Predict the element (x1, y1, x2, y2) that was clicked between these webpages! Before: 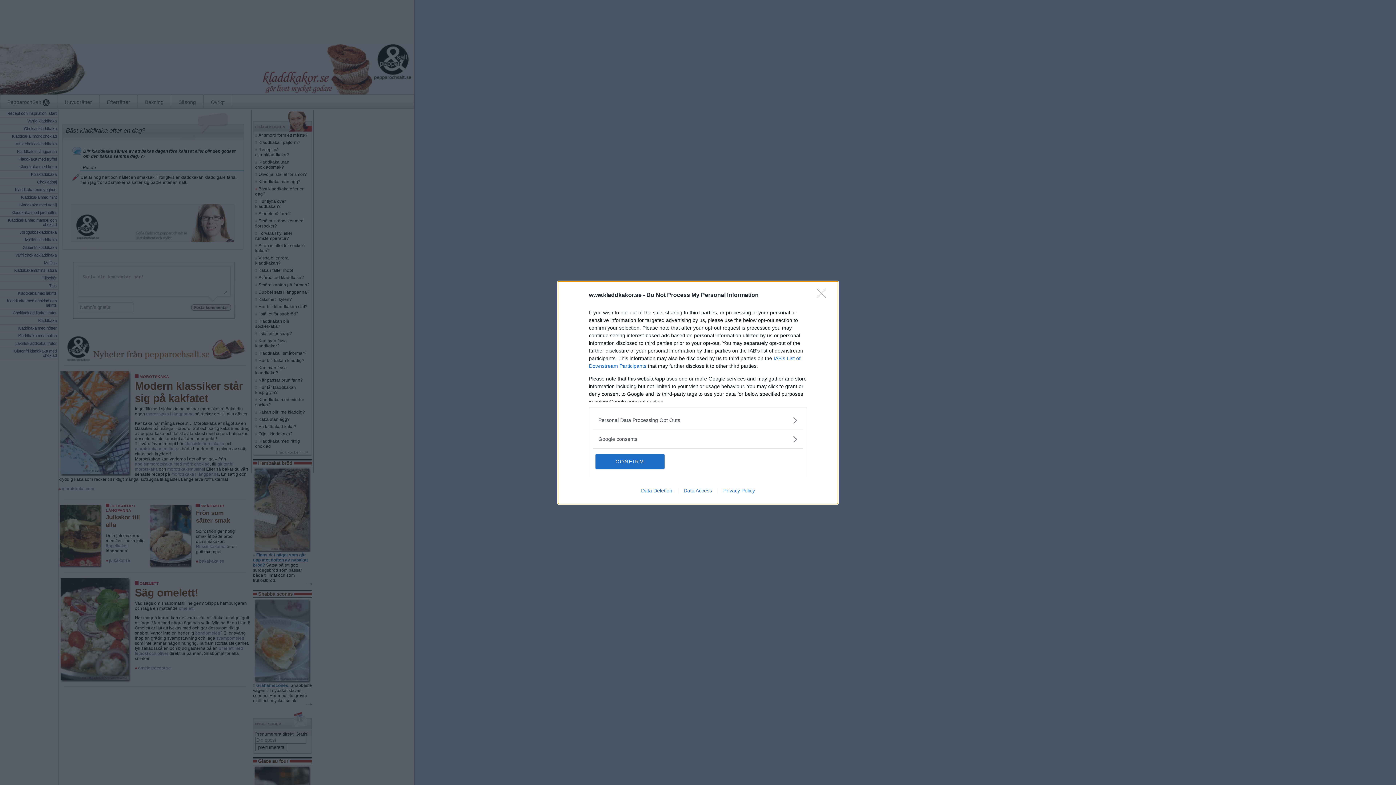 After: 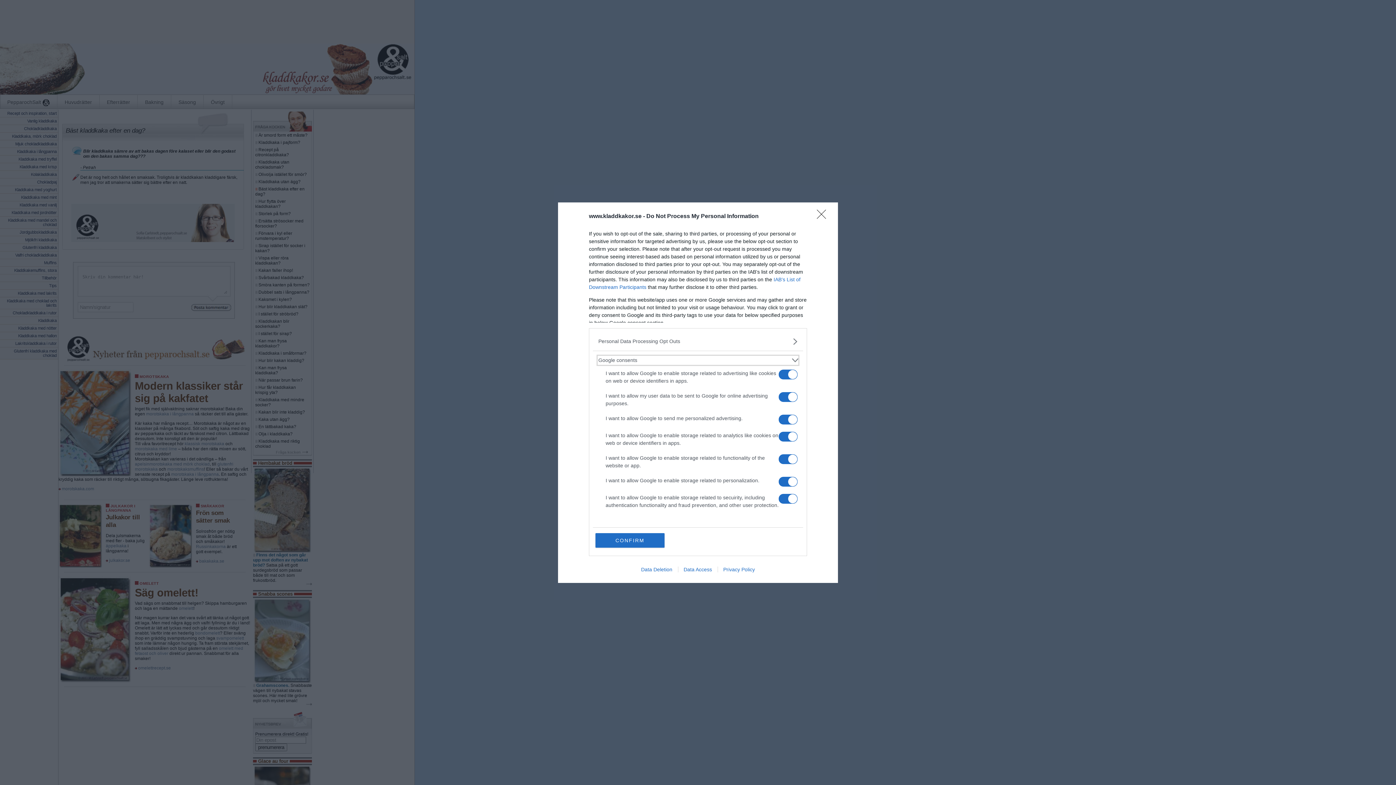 Action: bbox: (598, 435, 797, 443) label: Google consents